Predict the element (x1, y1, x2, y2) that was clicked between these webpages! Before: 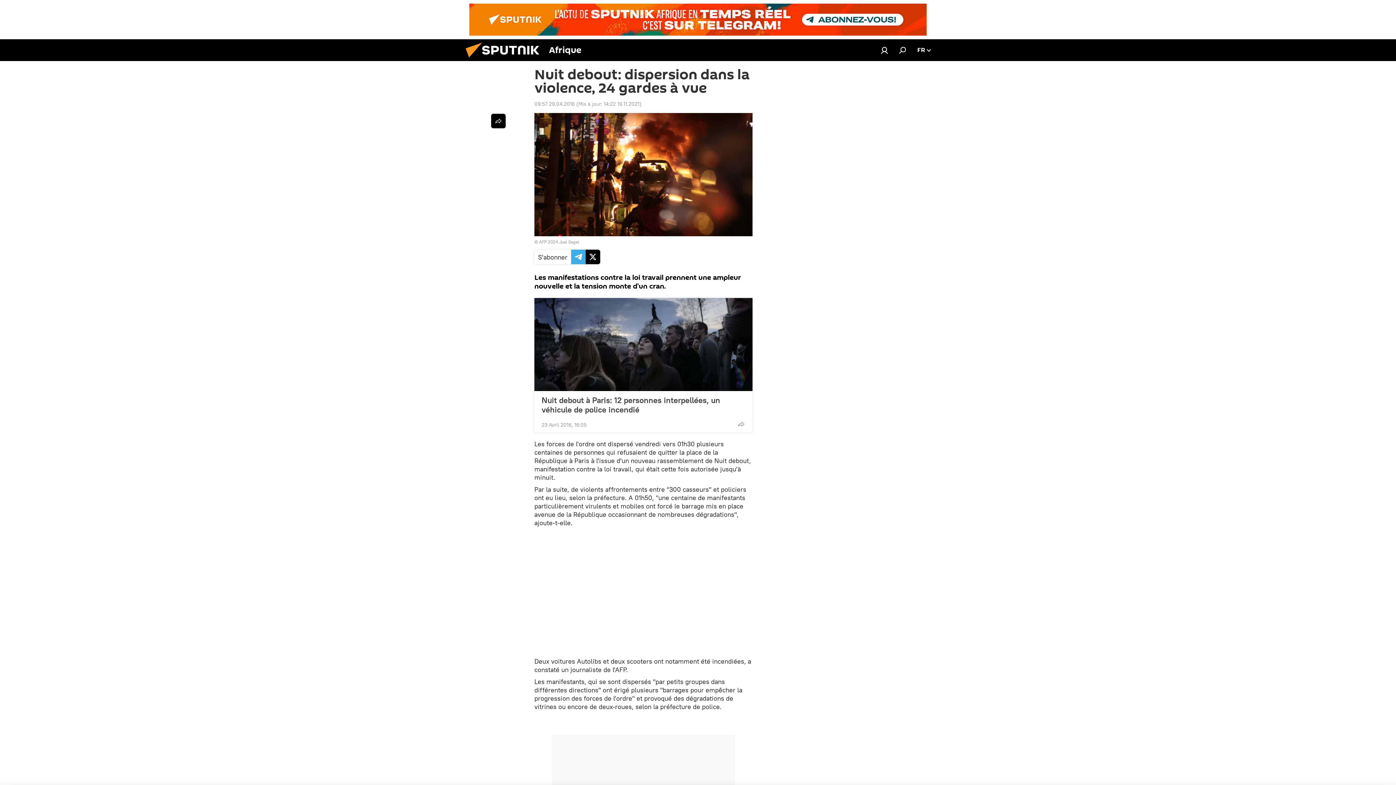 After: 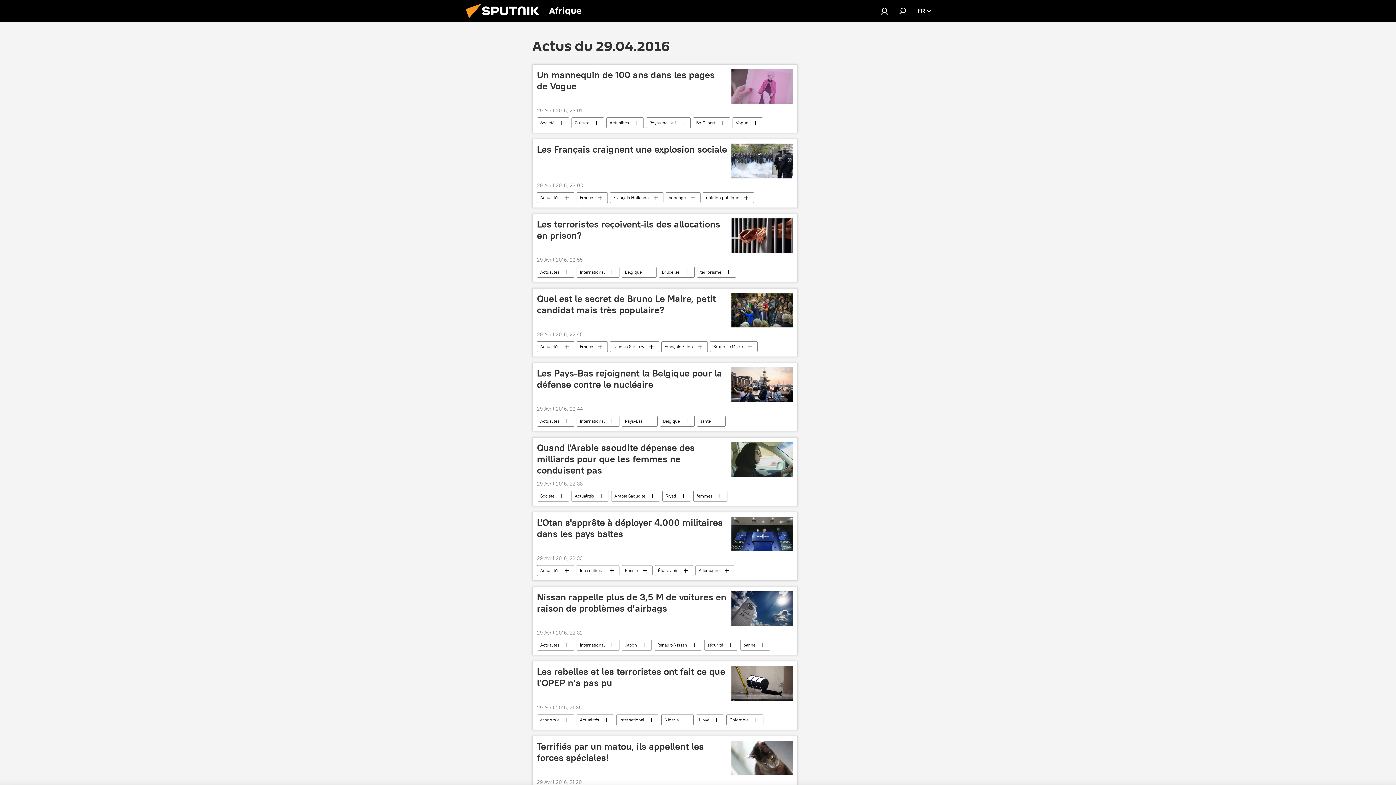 Action: label: 09:57 29.04.2016 bbox: (534, 100, 574, 107)